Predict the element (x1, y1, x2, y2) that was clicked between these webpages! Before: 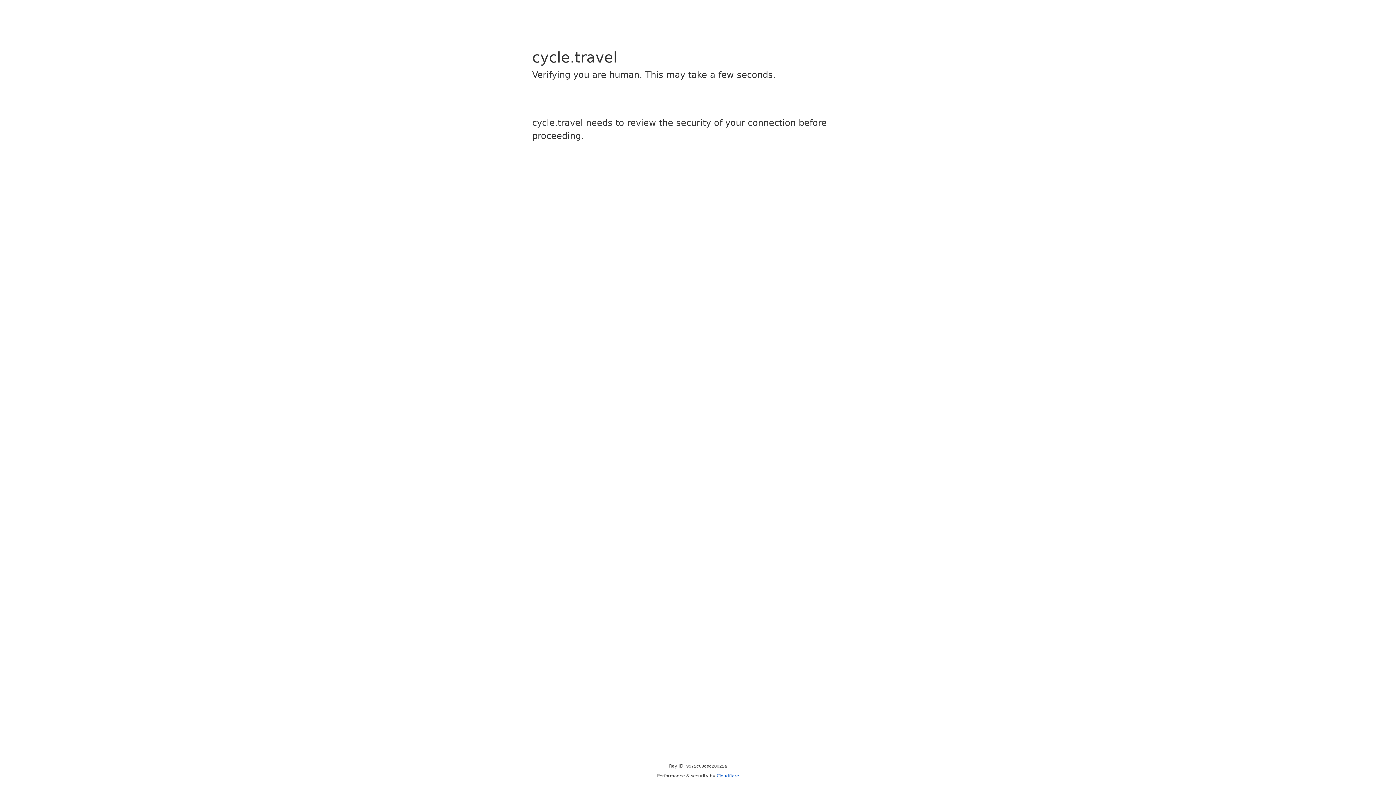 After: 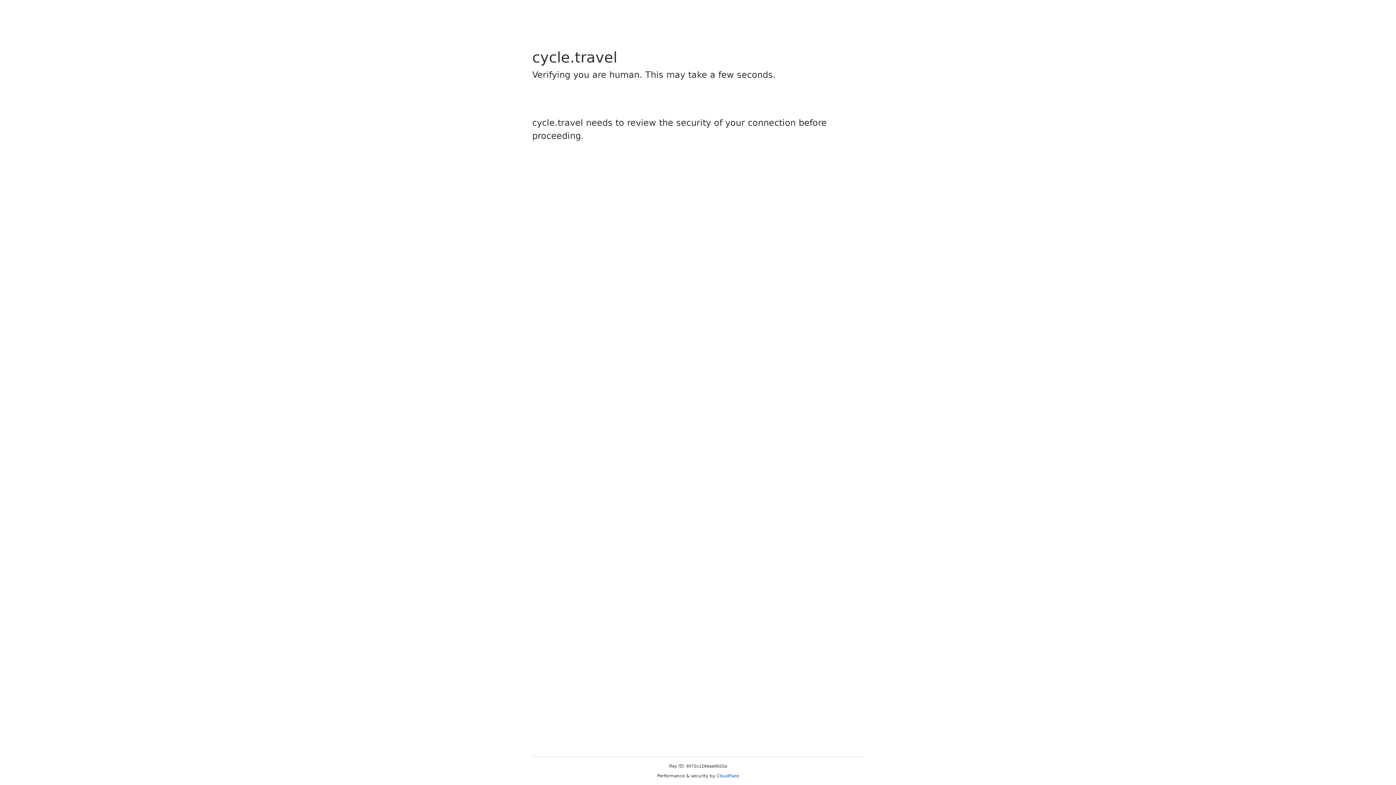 Action: label: Cloudflare bbox: (716, 773, 739, 778)